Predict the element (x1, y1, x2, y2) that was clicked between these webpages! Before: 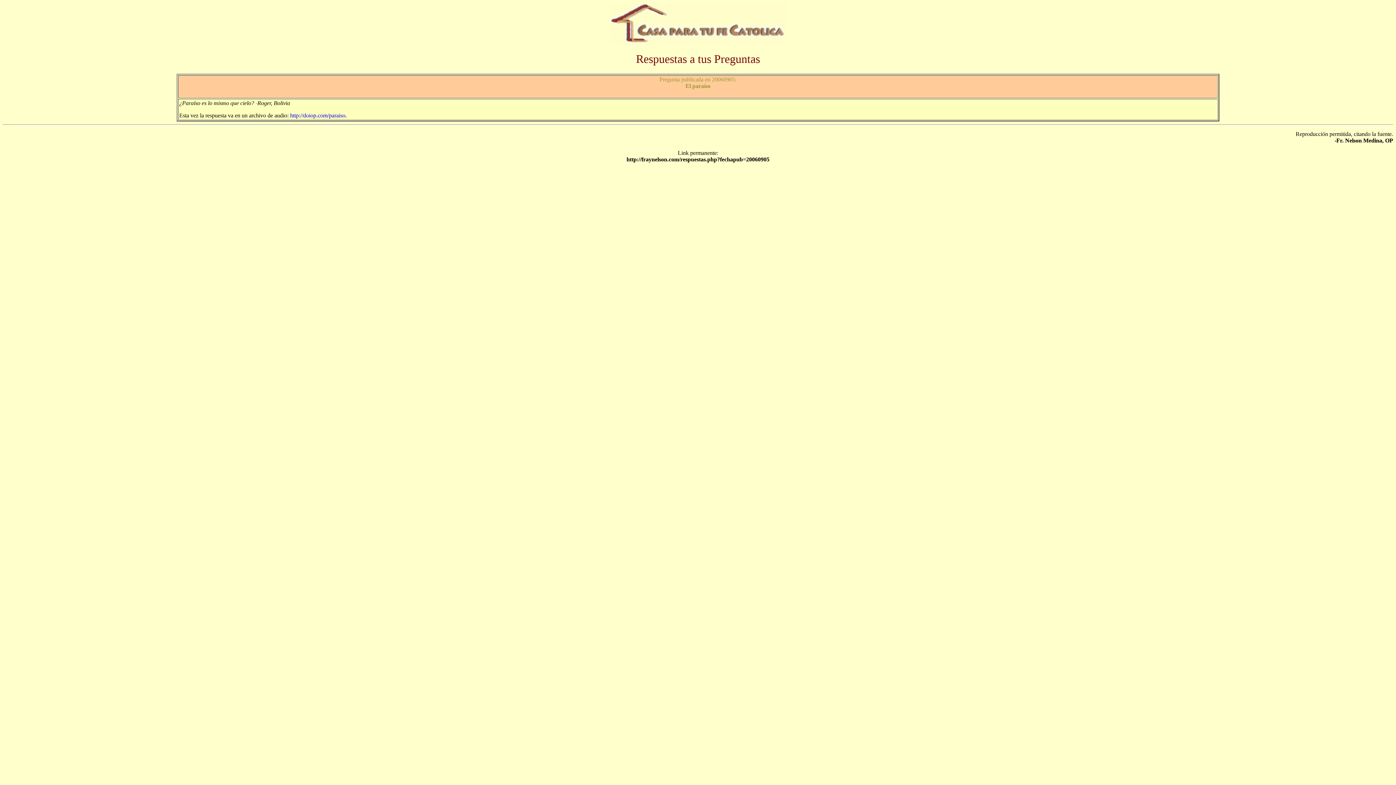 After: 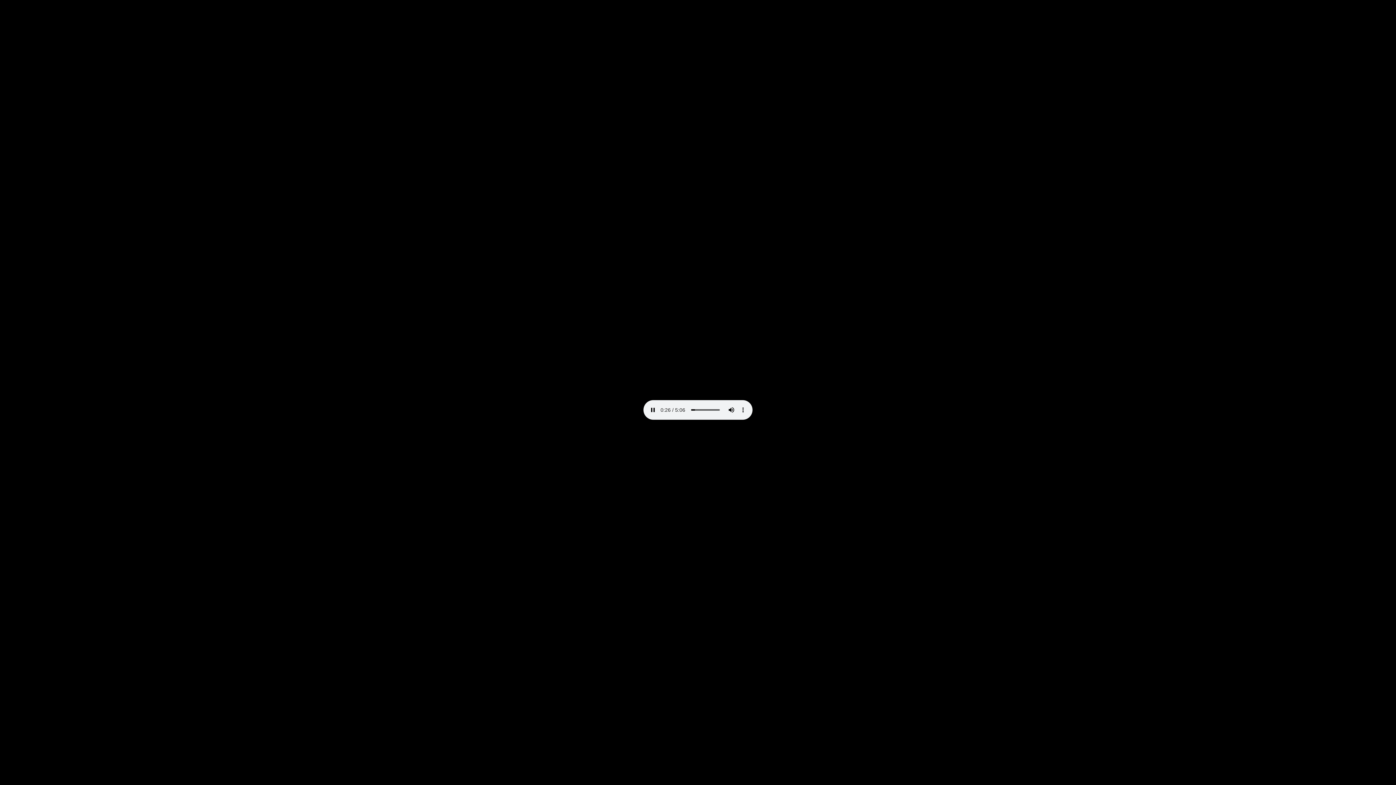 Action: label: http://doiop.com/paraiso bbox: (290, 112, 345, 118)